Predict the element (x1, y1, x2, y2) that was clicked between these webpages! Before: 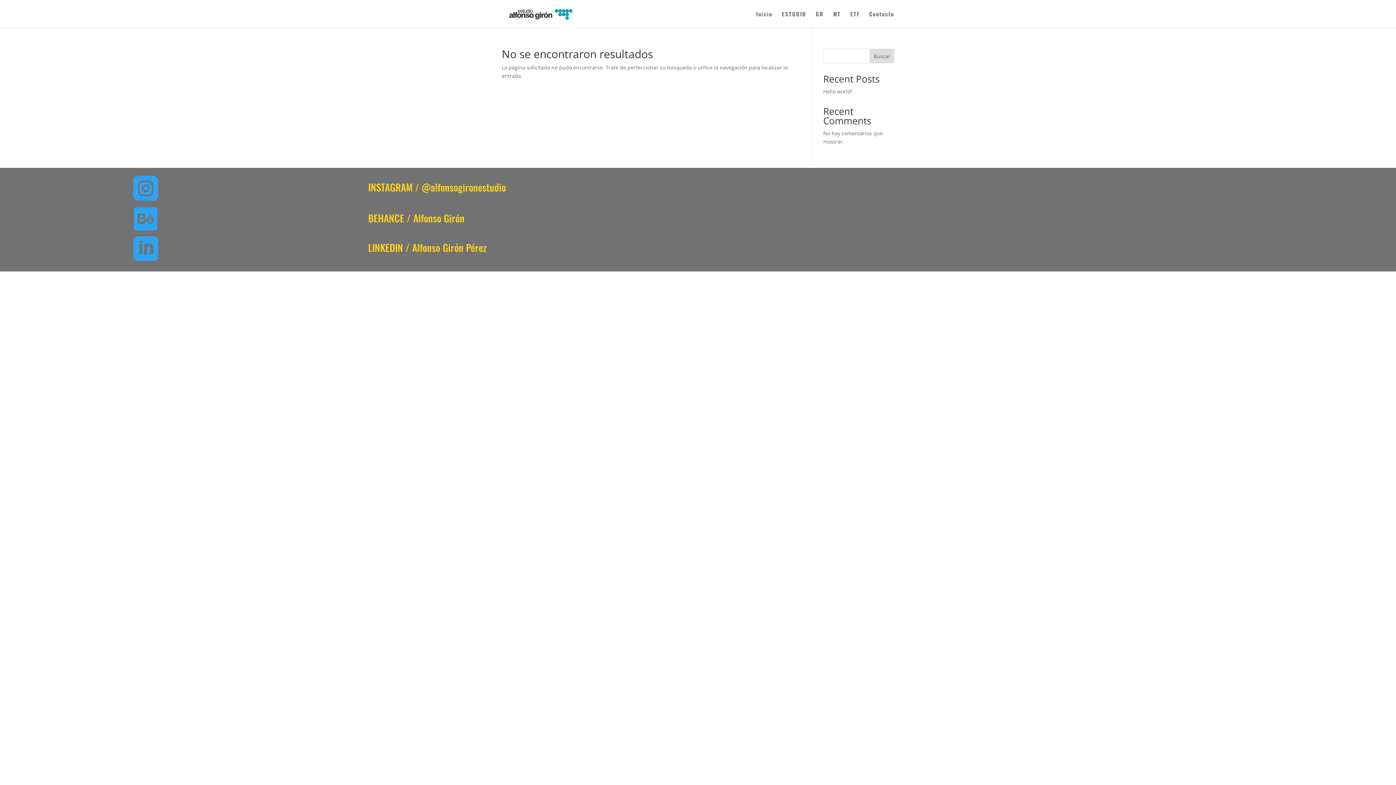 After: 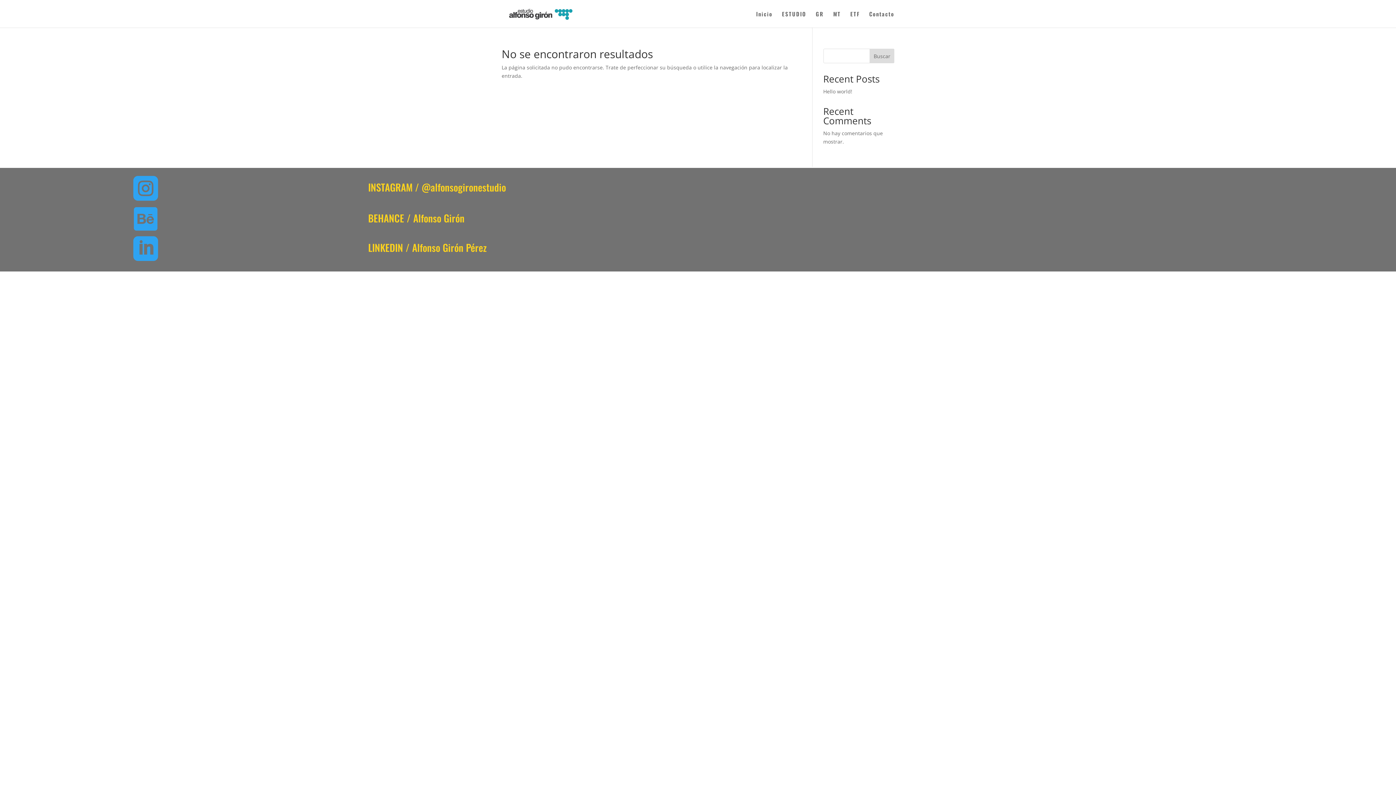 Action: label:  bbox: (133, 254, 158, 261)